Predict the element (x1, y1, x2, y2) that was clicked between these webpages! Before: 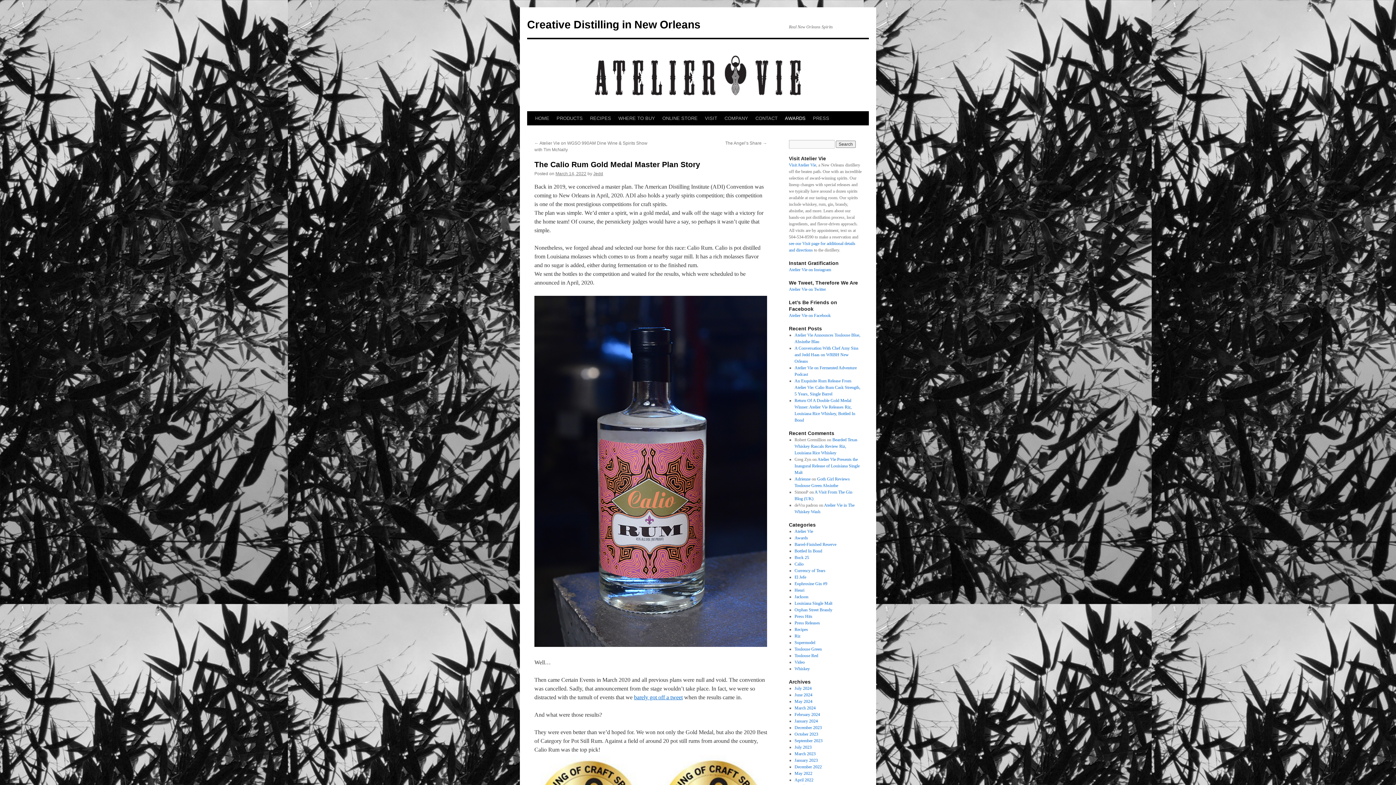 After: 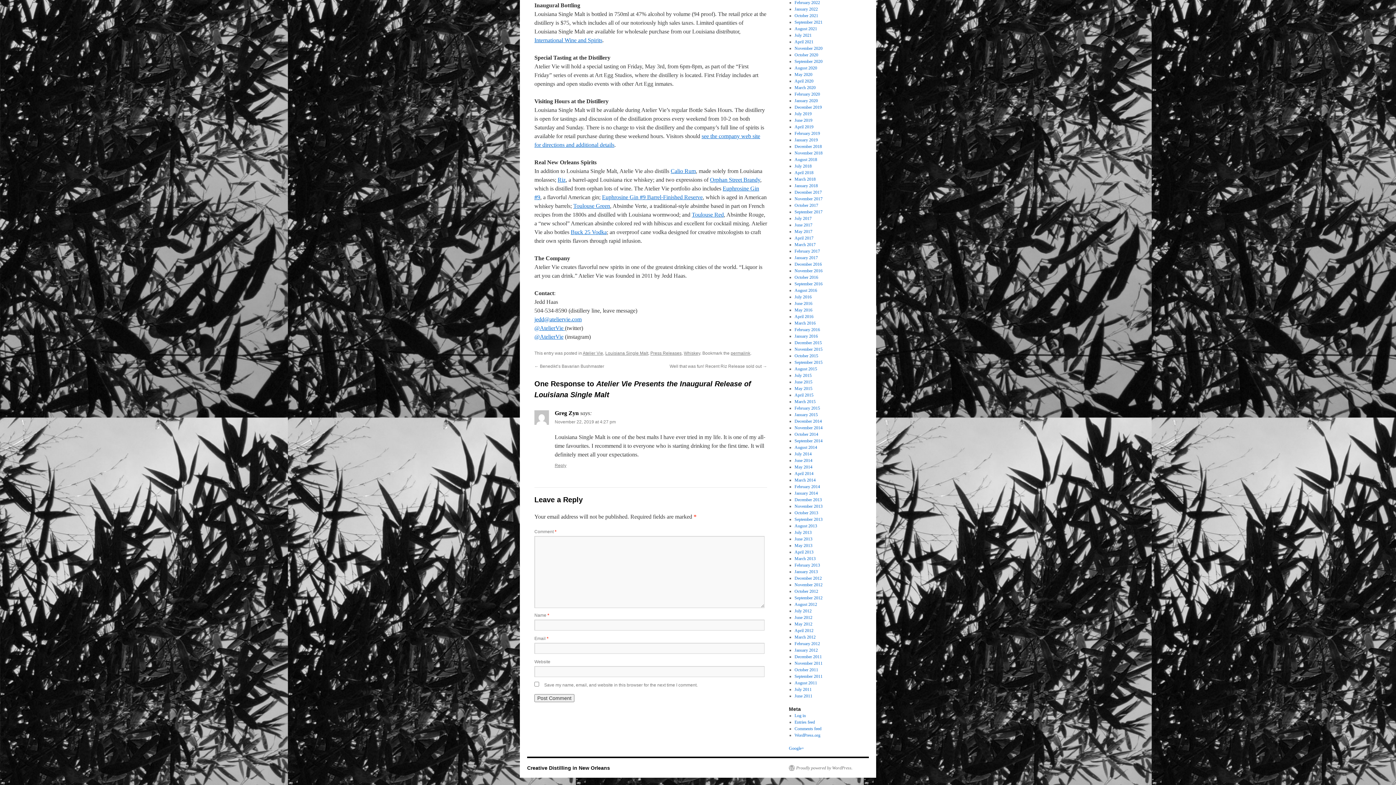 Action: bbox: (794, 457, 859, 475) label: Atelier Vie Presents the Inaugural Release of Louisiana Single Malt